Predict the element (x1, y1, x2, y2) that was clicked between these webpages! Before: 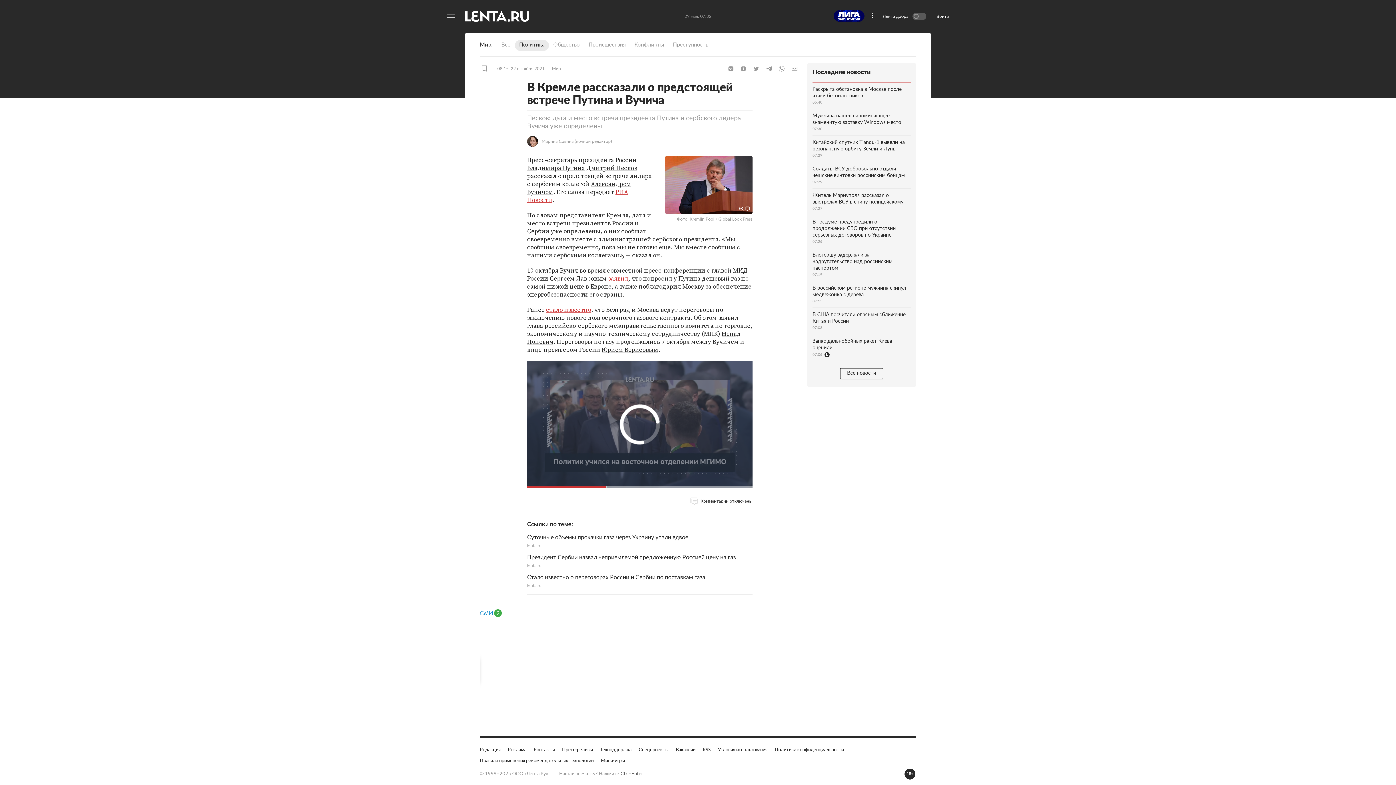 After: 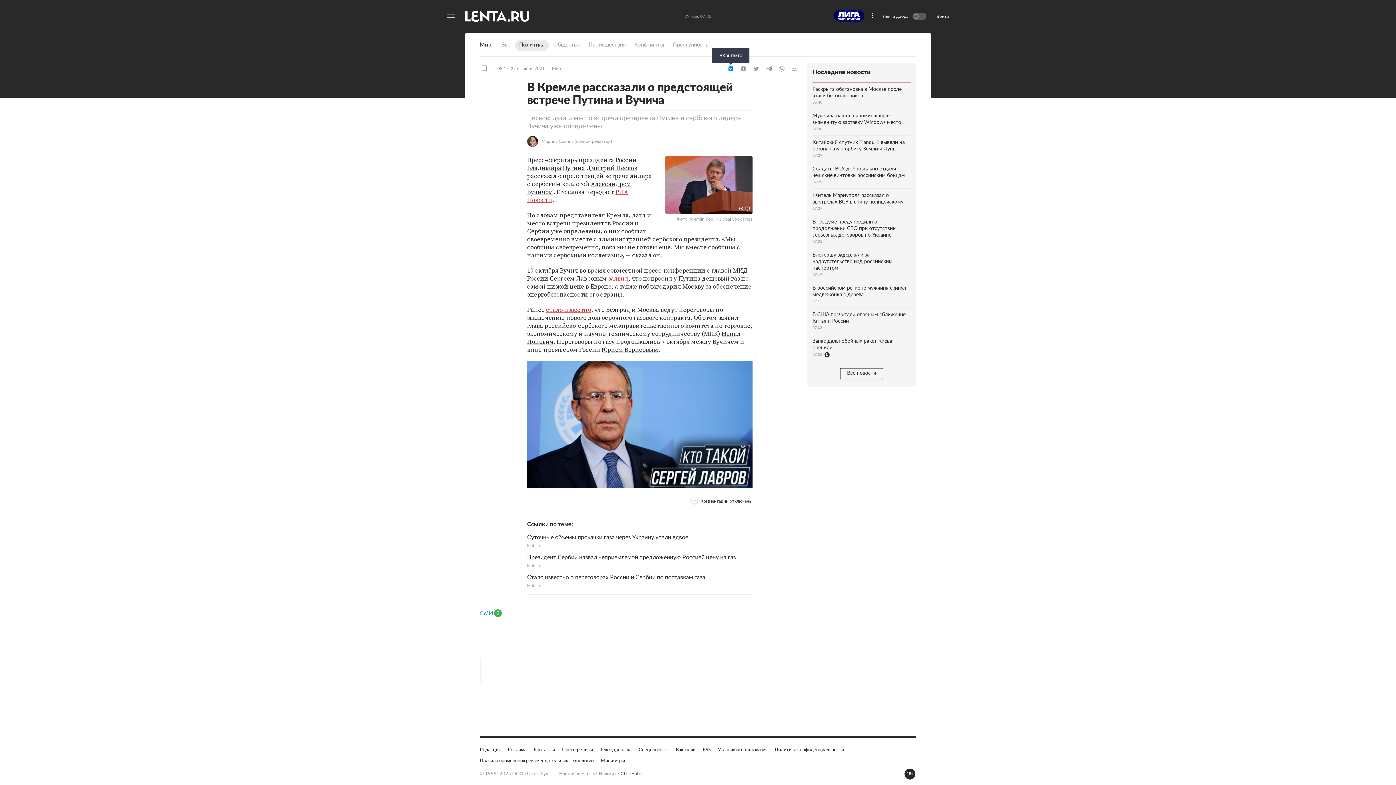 Action: bbox: (725, 65, 736, 72) label: ВКонтакте